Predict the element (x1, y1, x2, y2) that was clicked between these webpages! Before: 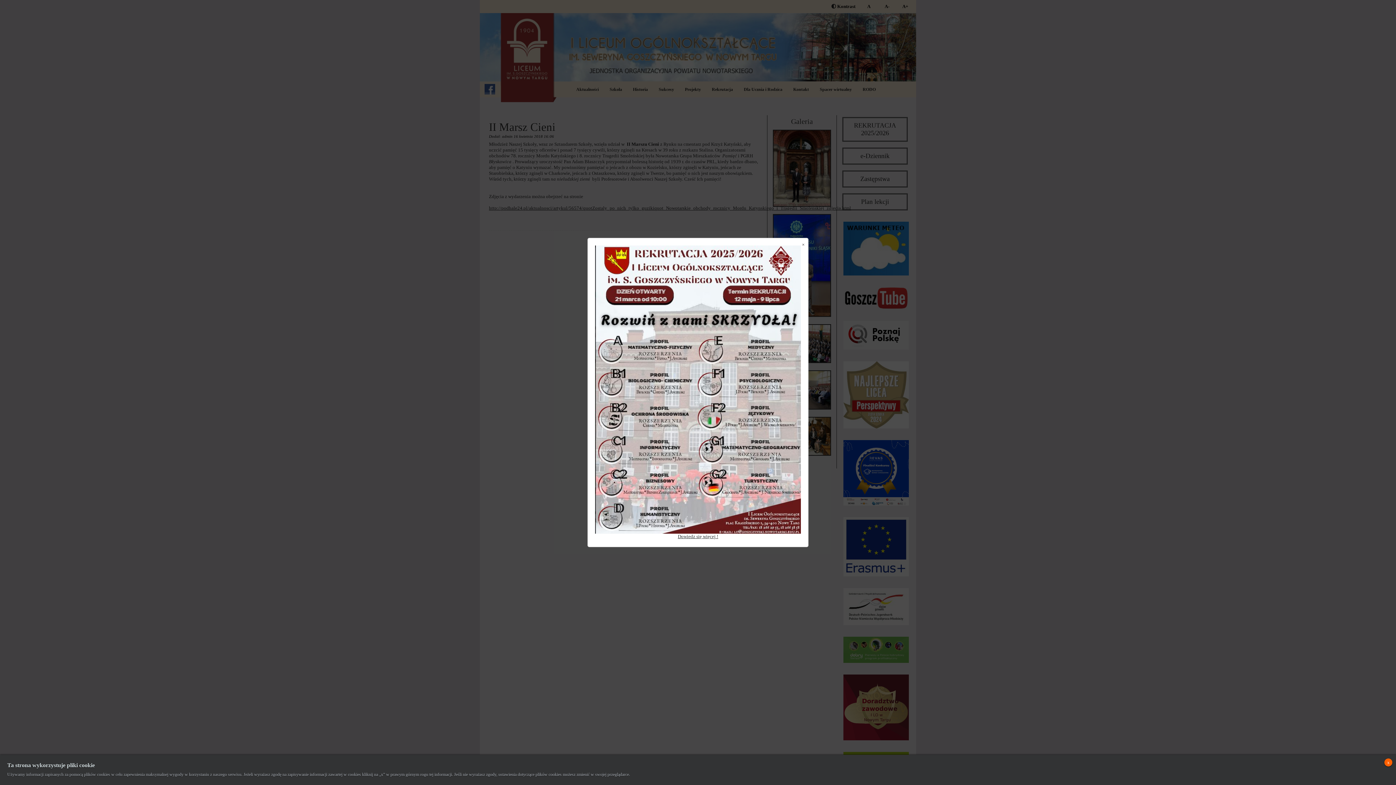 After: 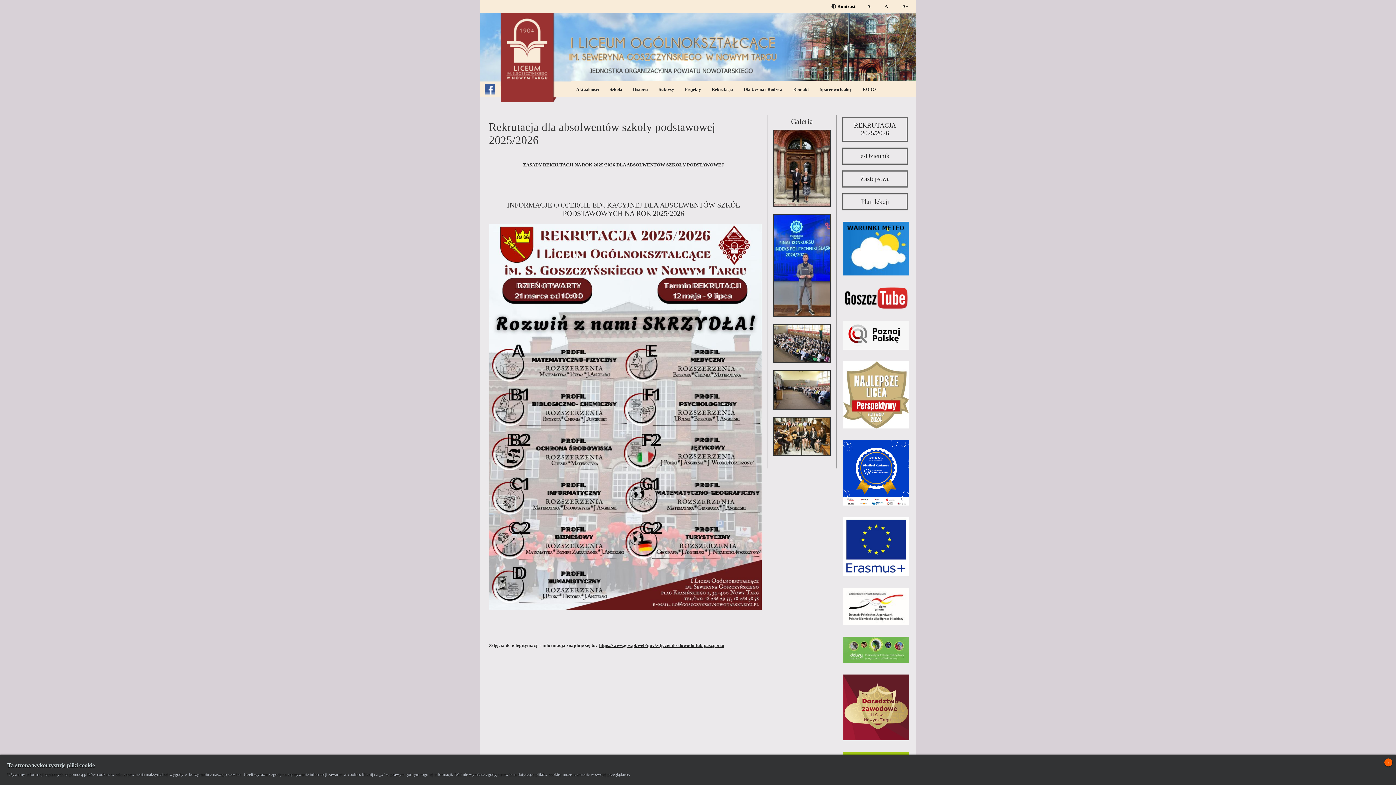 Action: label: Dowiedz się więcej ! bbox: (678, 534, 718, 539)